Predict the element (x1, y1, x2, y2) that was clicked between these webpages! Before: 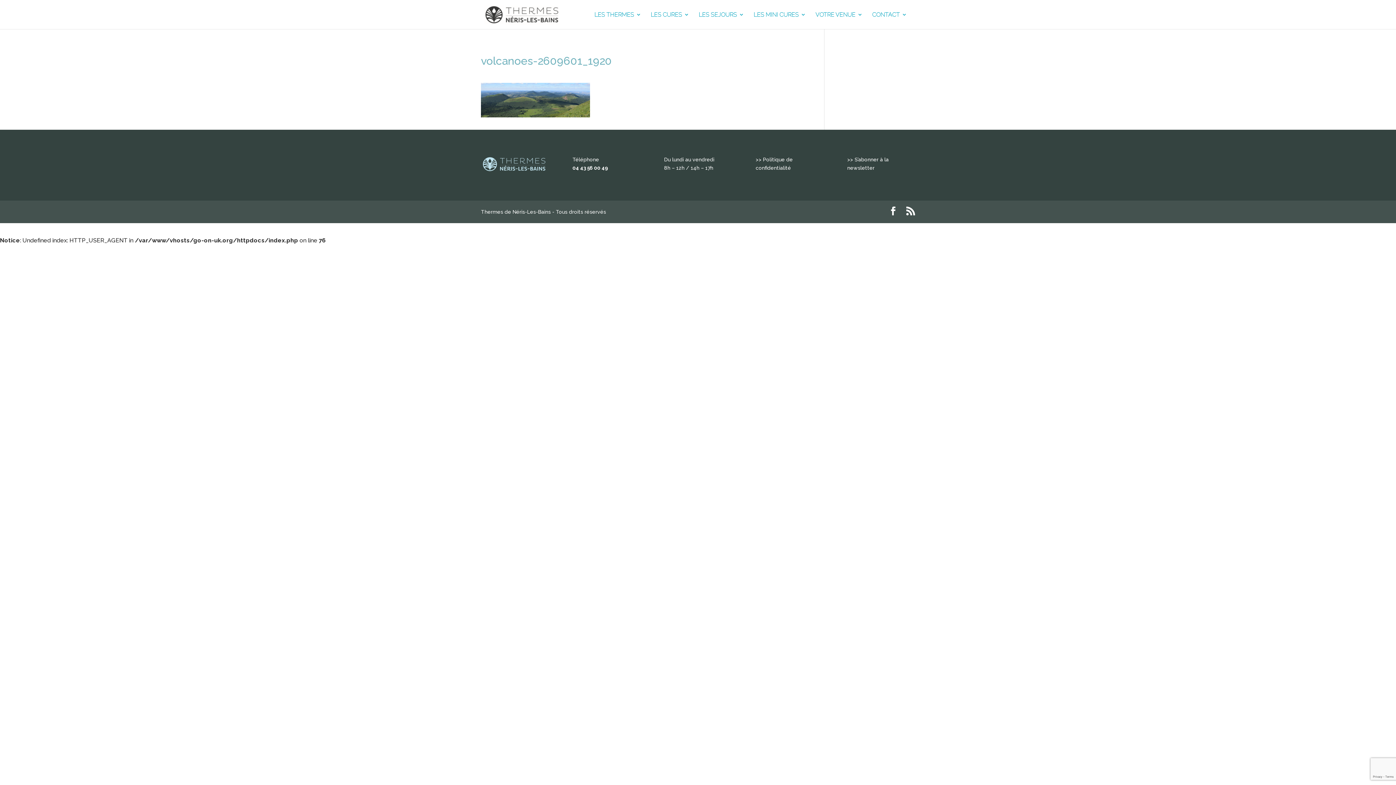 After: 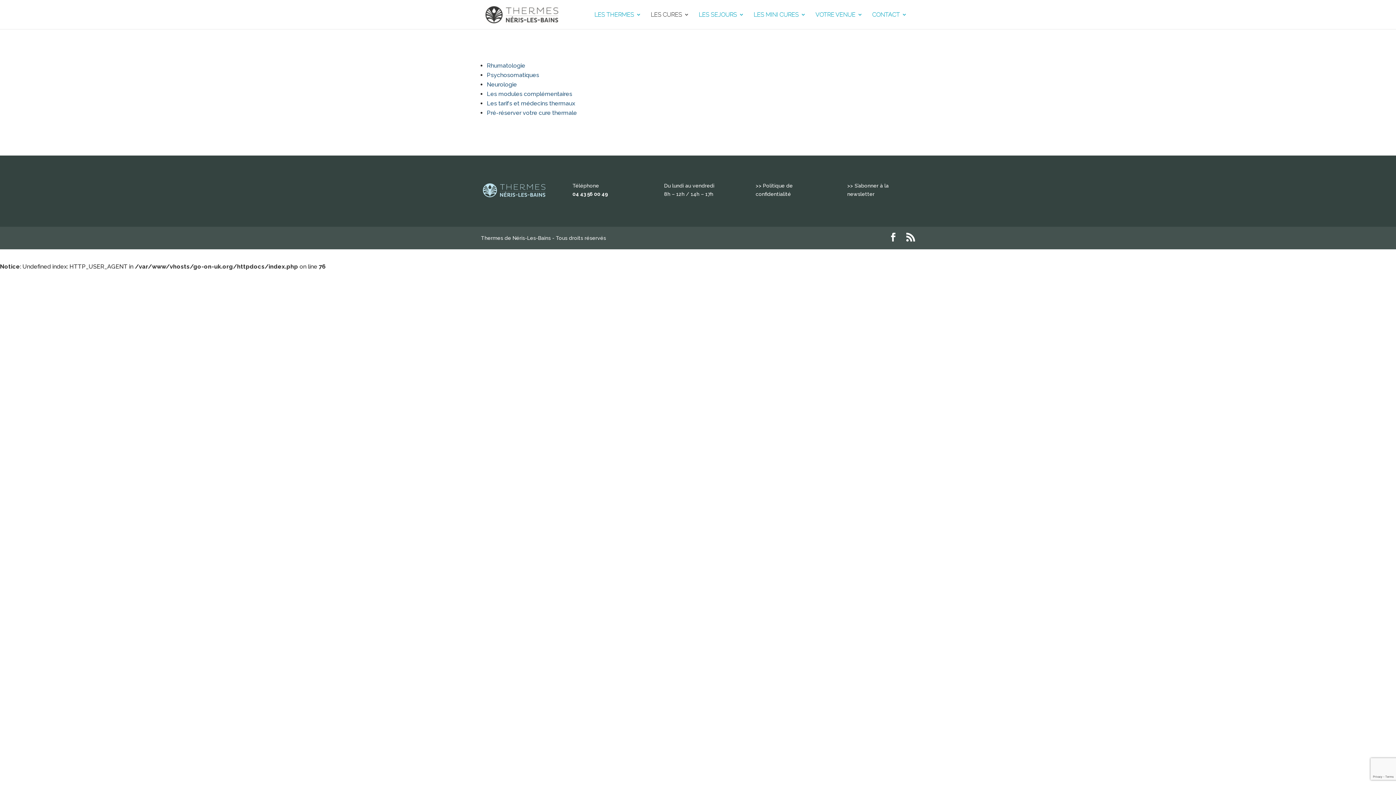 Action: bbox: (650, 12, 689, 29) label: LES CURES